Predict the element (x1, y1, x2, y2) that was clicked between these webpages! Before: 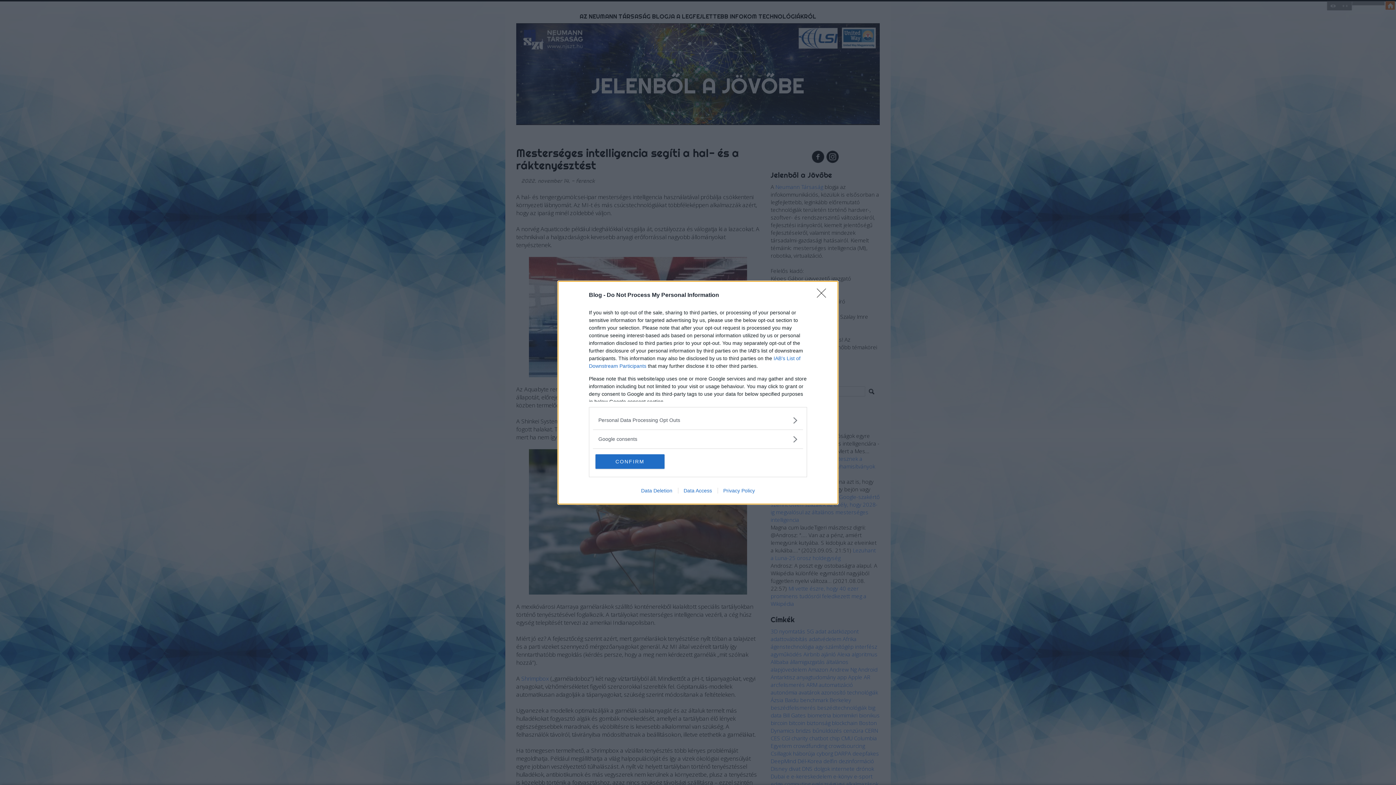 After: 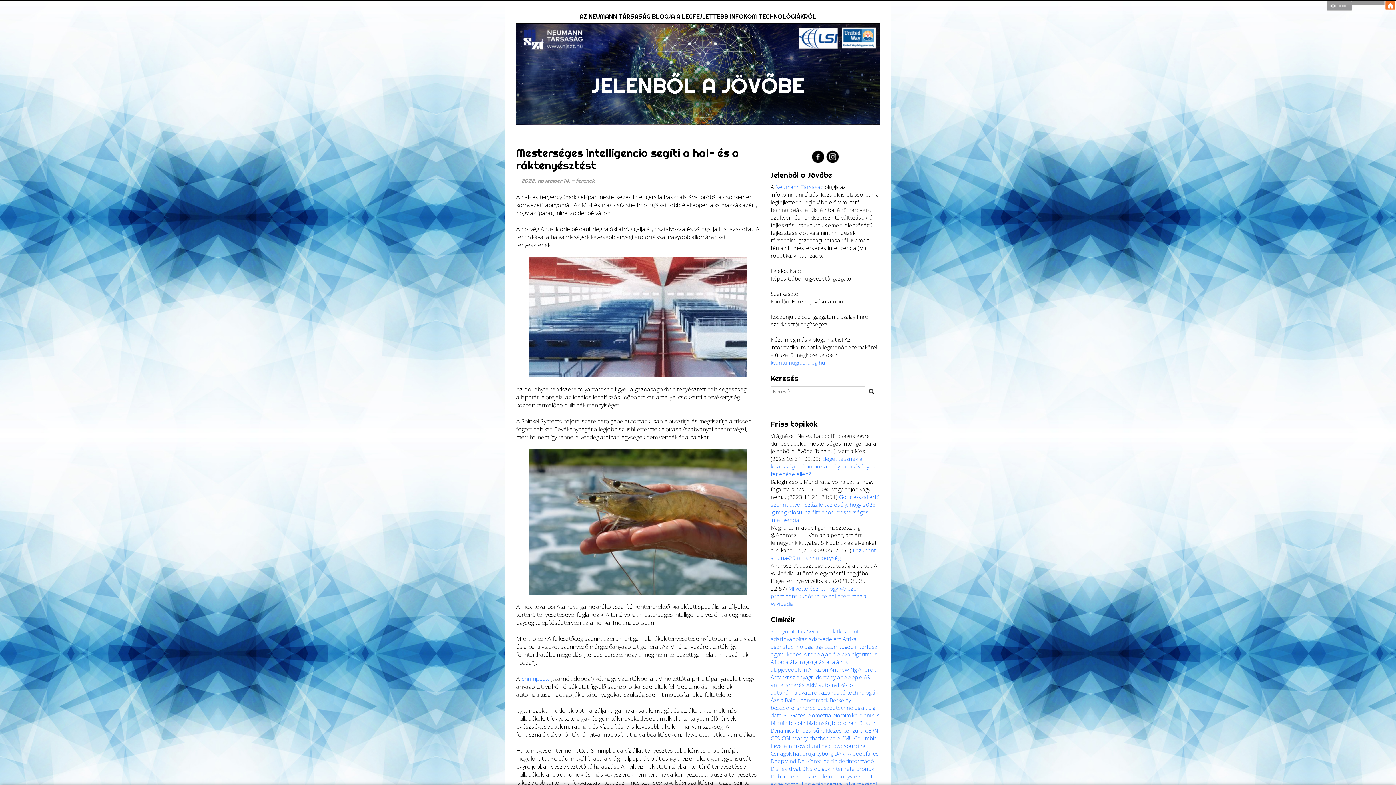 Action: label: Close bbox: (817, 288, 830, 302)